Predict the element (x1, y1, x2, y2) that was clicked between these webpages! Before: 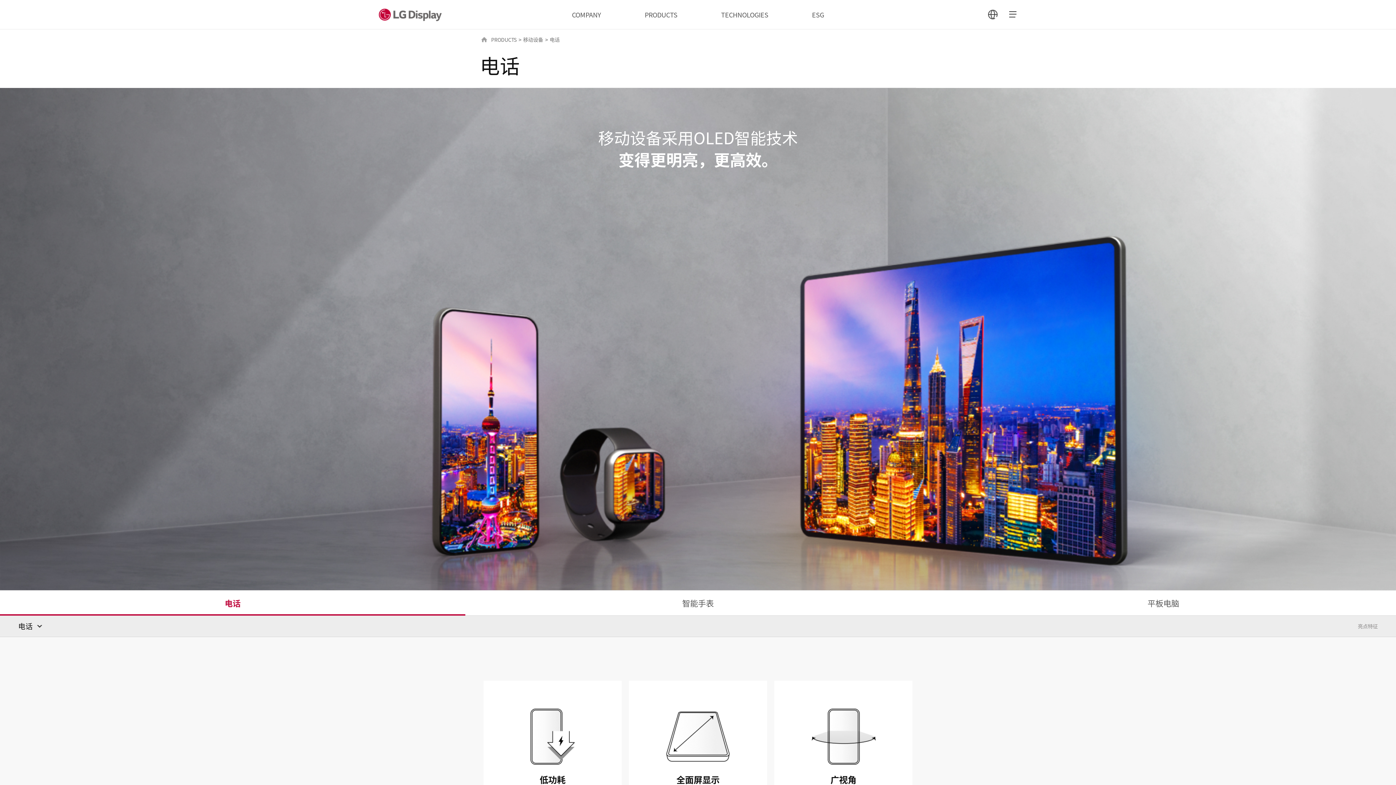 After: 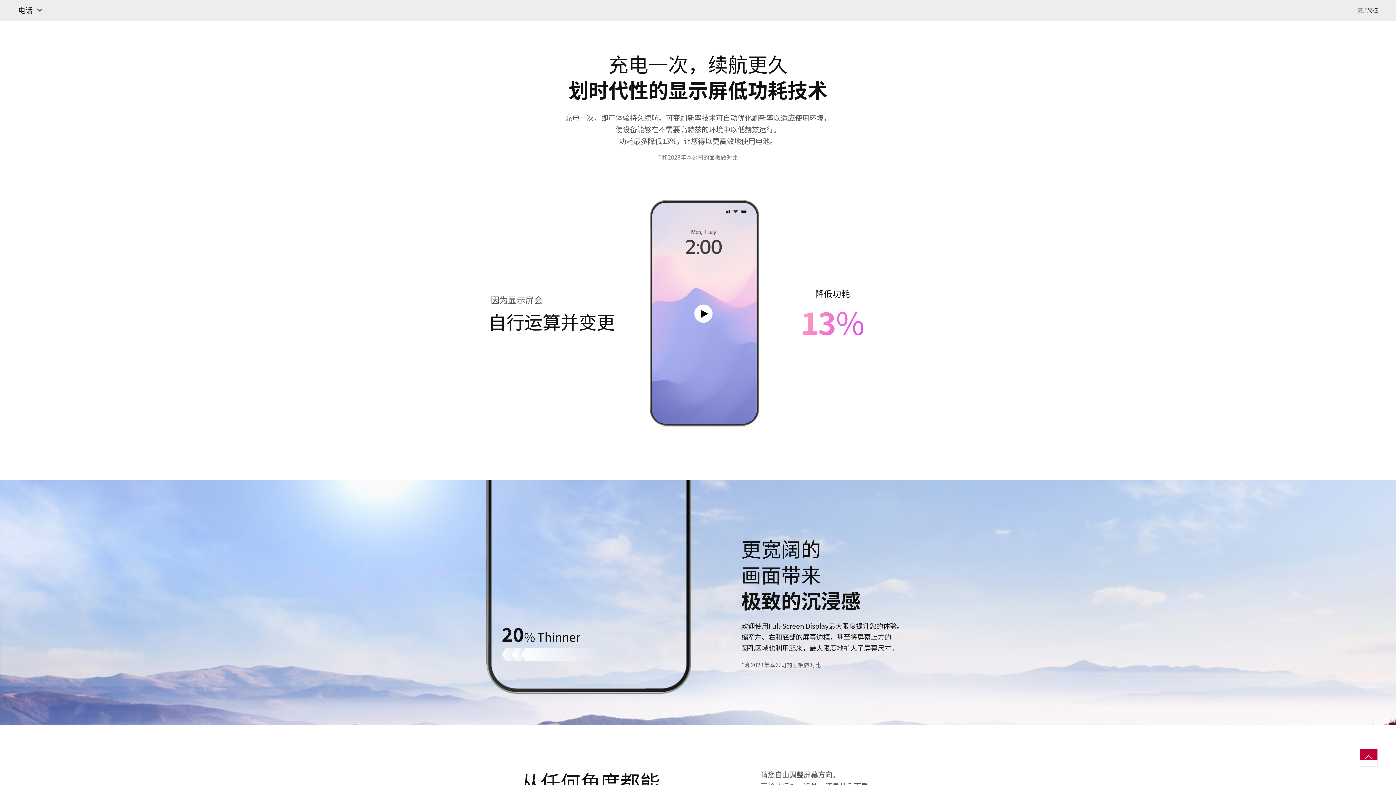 Action: bbox: (1368, 623, 1378, 630) label: 特征